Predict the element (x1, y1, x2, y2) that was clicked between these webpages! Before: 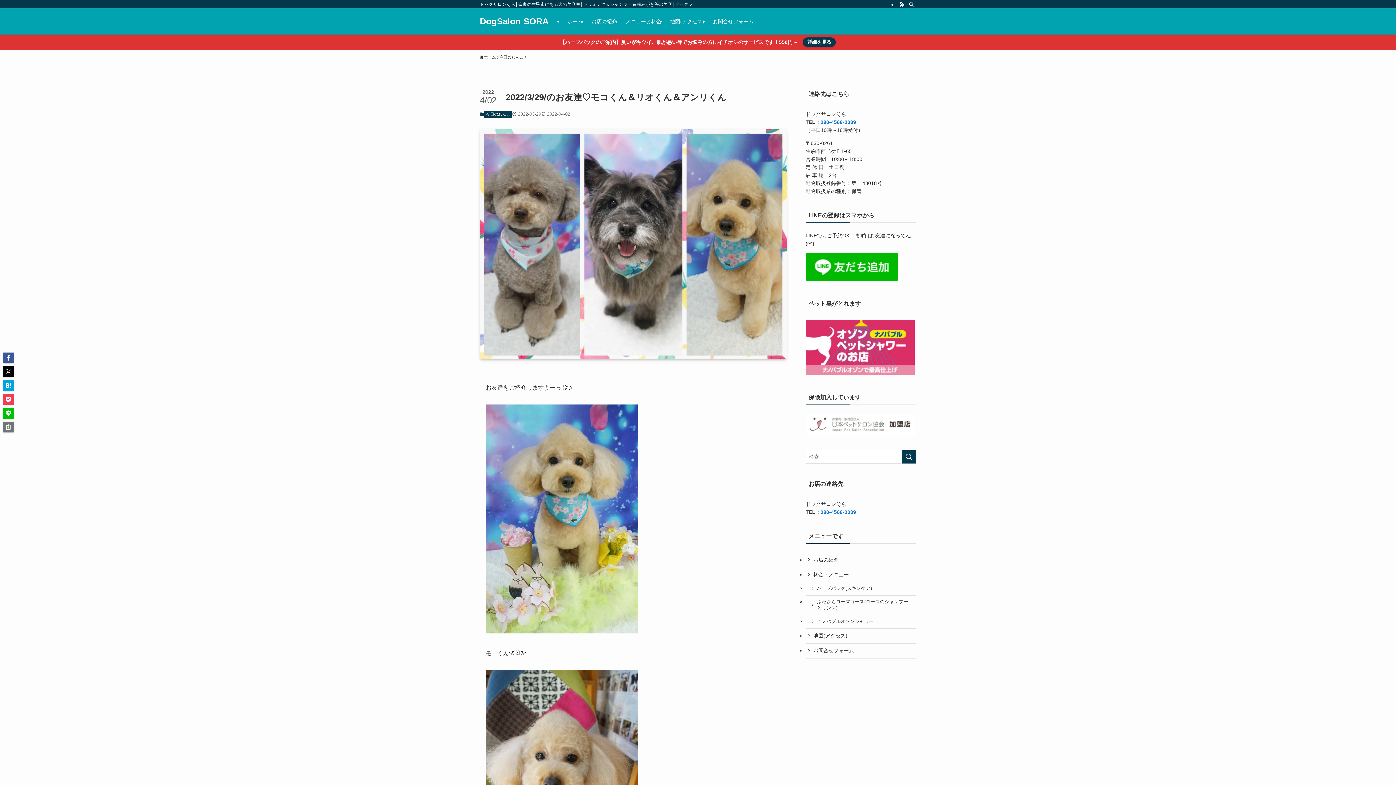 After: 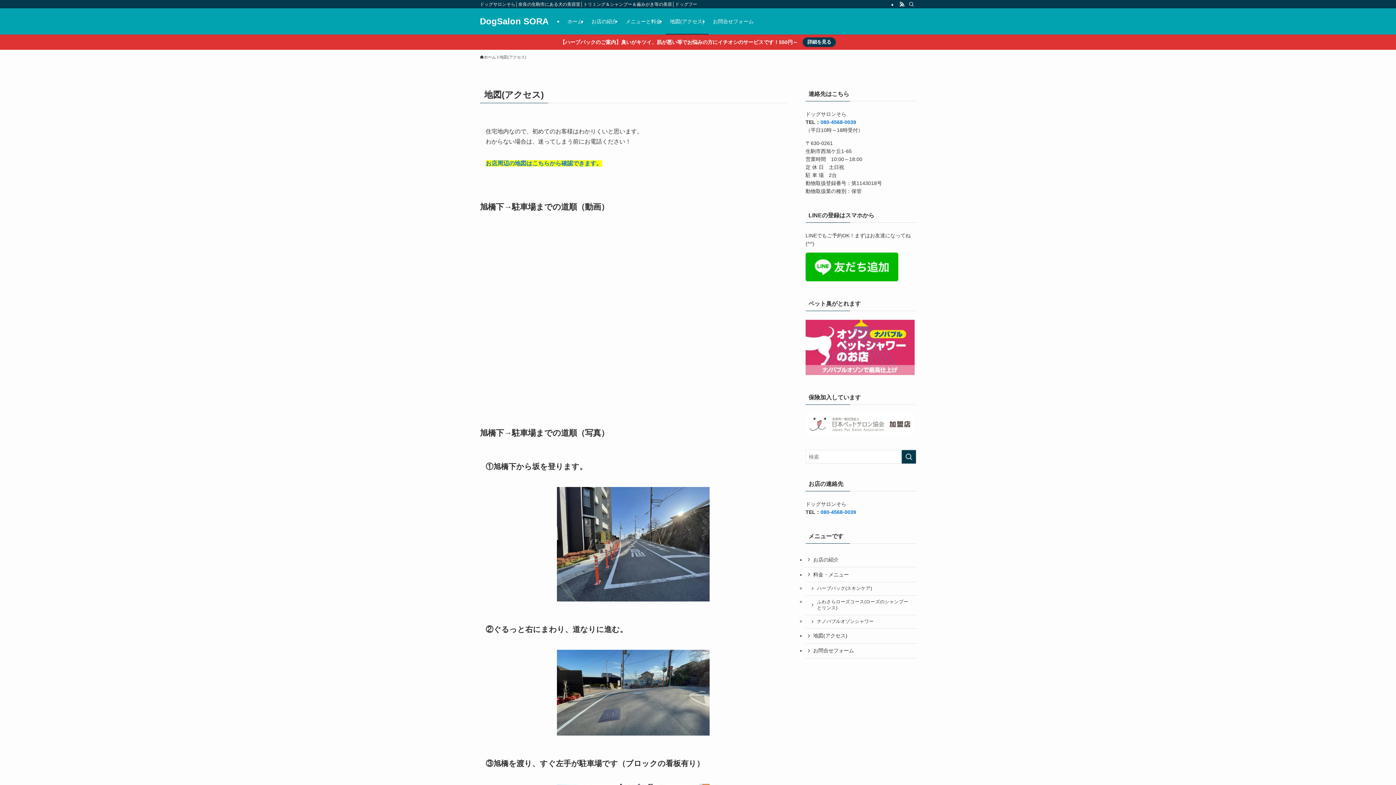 Action: label: 地図(アクセス) bbox: (805, 628, 916, 643)